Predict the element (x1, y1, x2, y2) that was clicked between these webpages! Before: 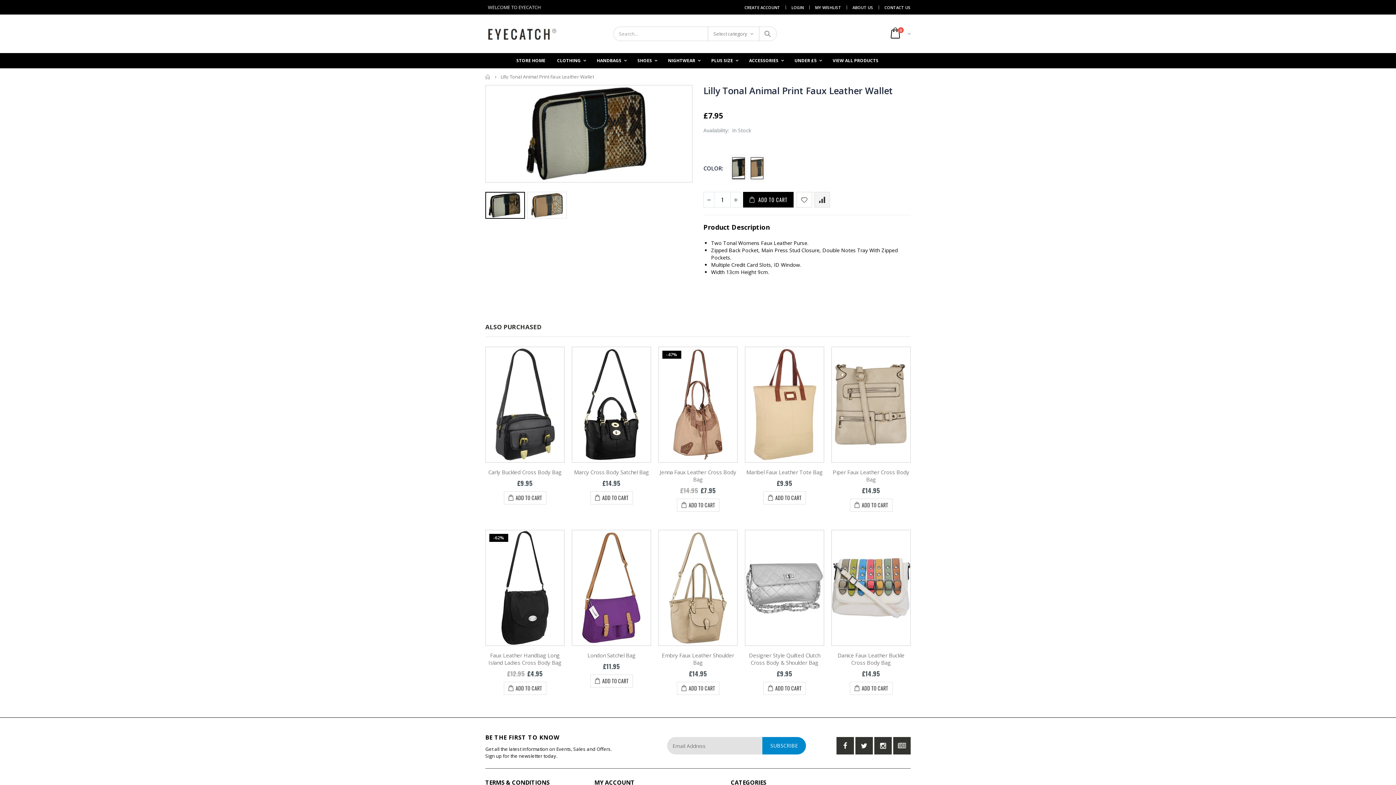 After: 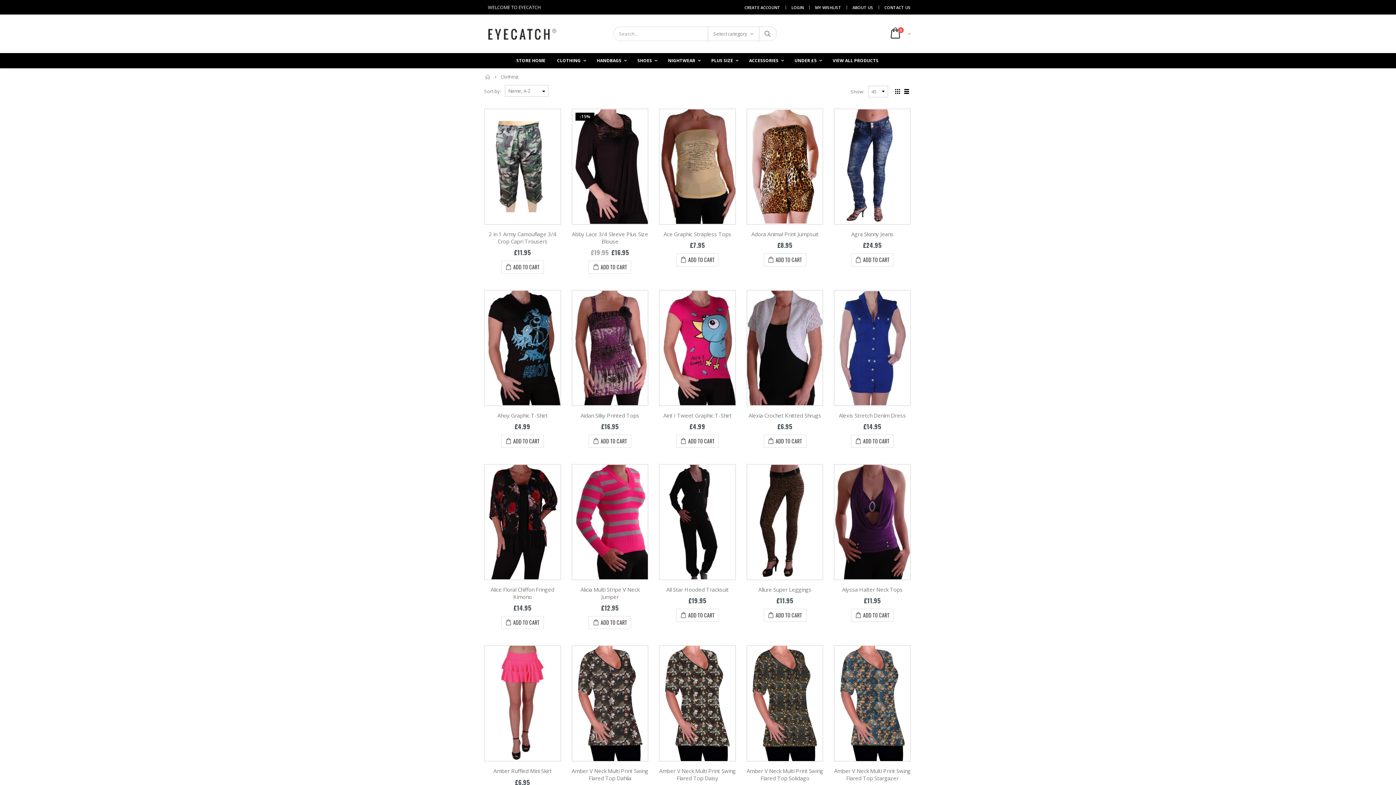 Action: label: CLOTHING bbox: (551, 53, 590, 68)